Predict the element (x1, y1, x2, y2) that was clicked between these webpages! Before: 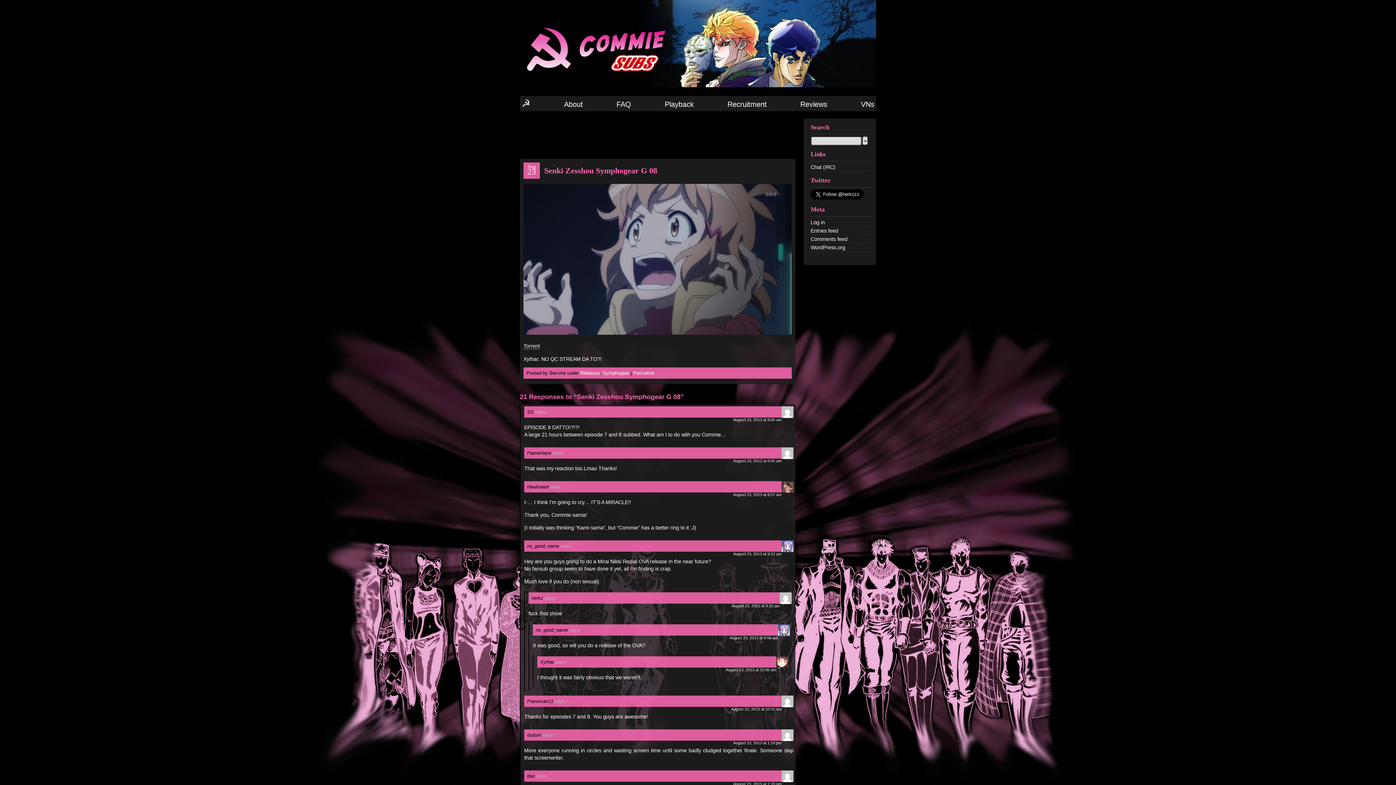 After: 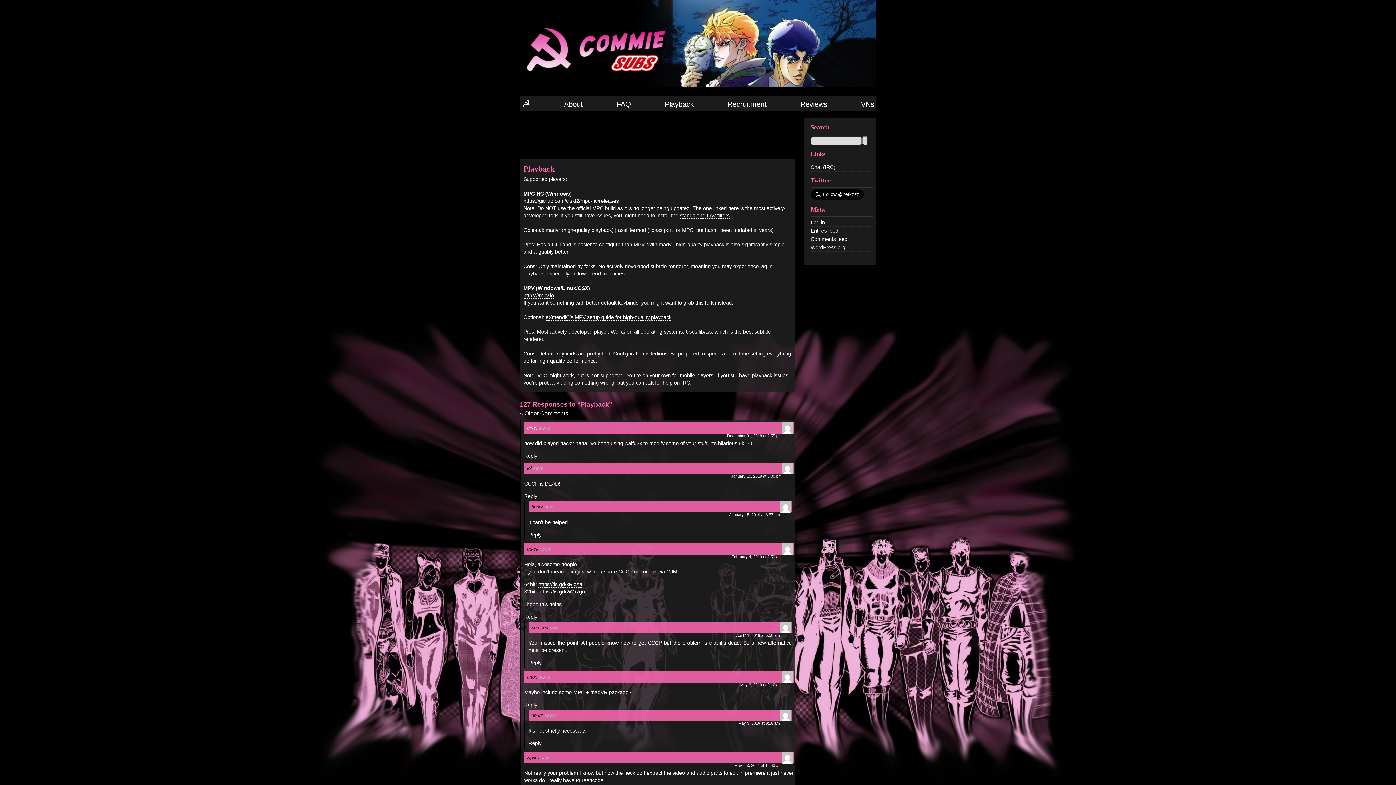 Action: label: Playback bbox: (664, 100, 694, 108)